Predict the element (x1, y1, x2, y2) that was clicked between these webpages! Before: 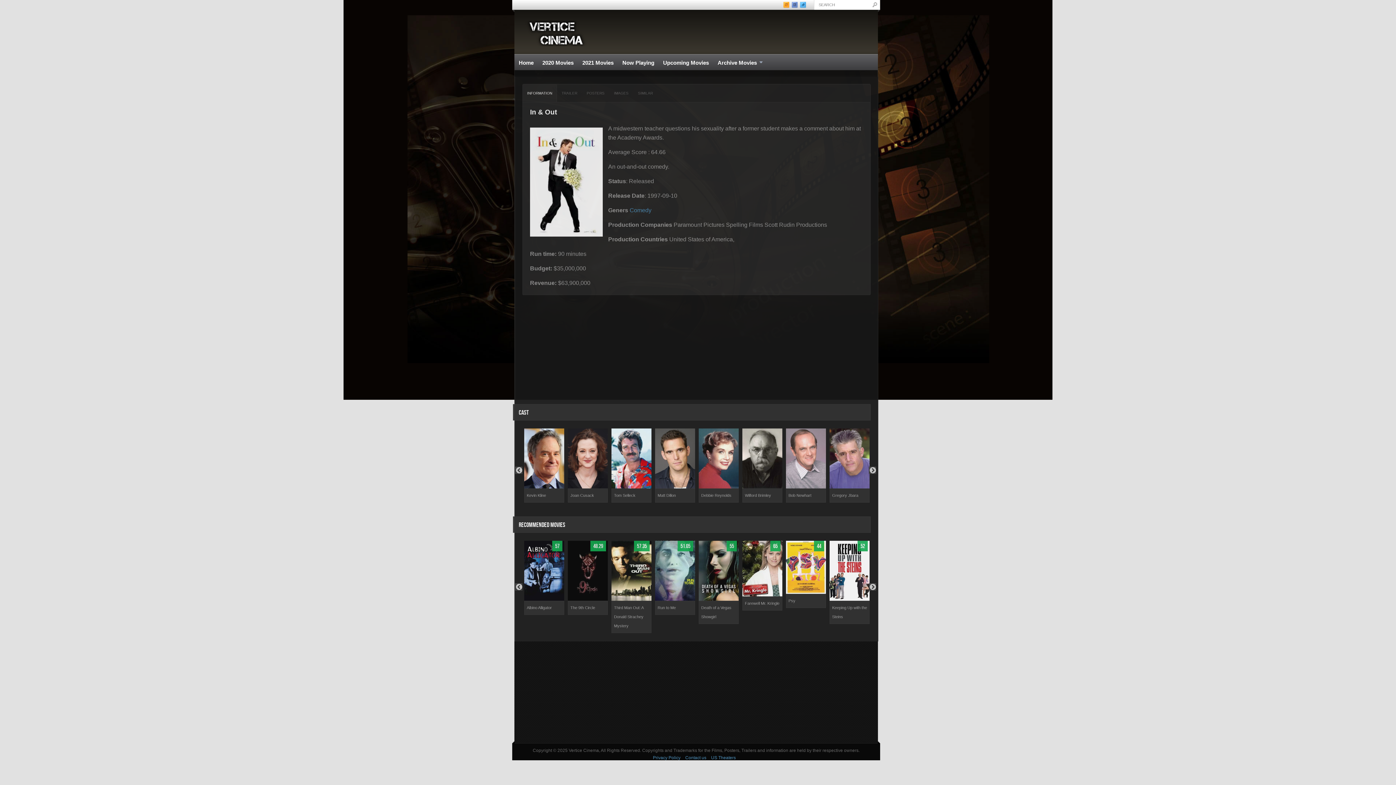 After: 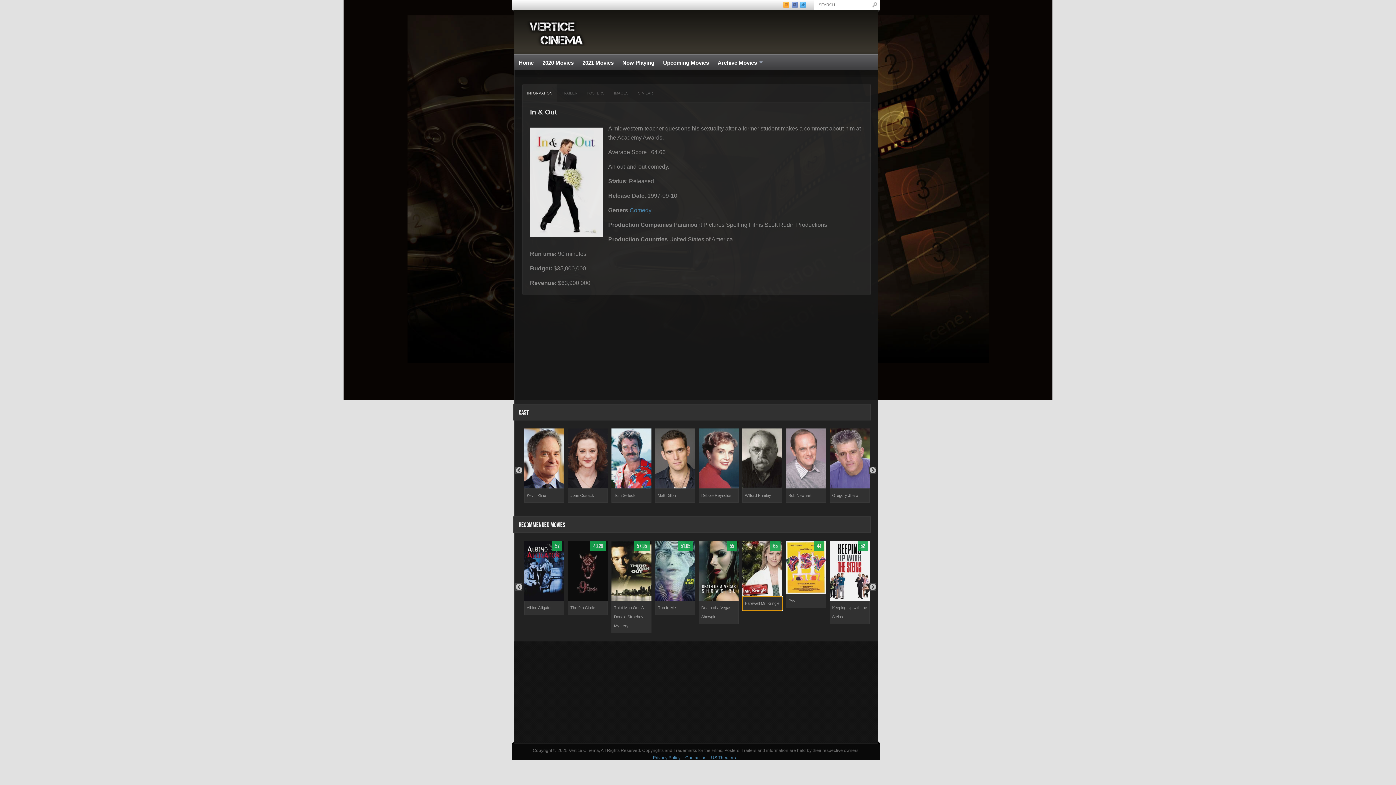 Action: bbox: (742, 596, 782, 611) label: Farewell Mr. Kringle